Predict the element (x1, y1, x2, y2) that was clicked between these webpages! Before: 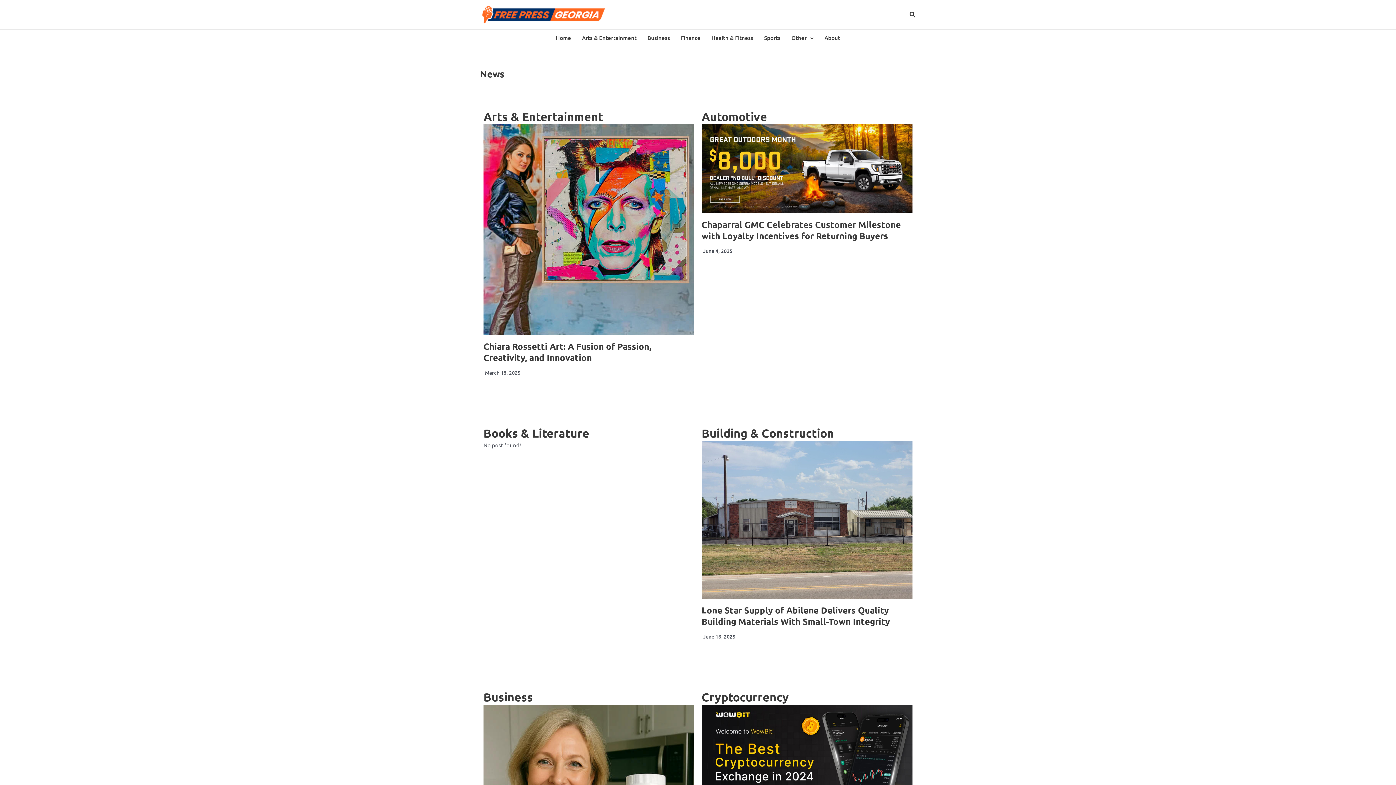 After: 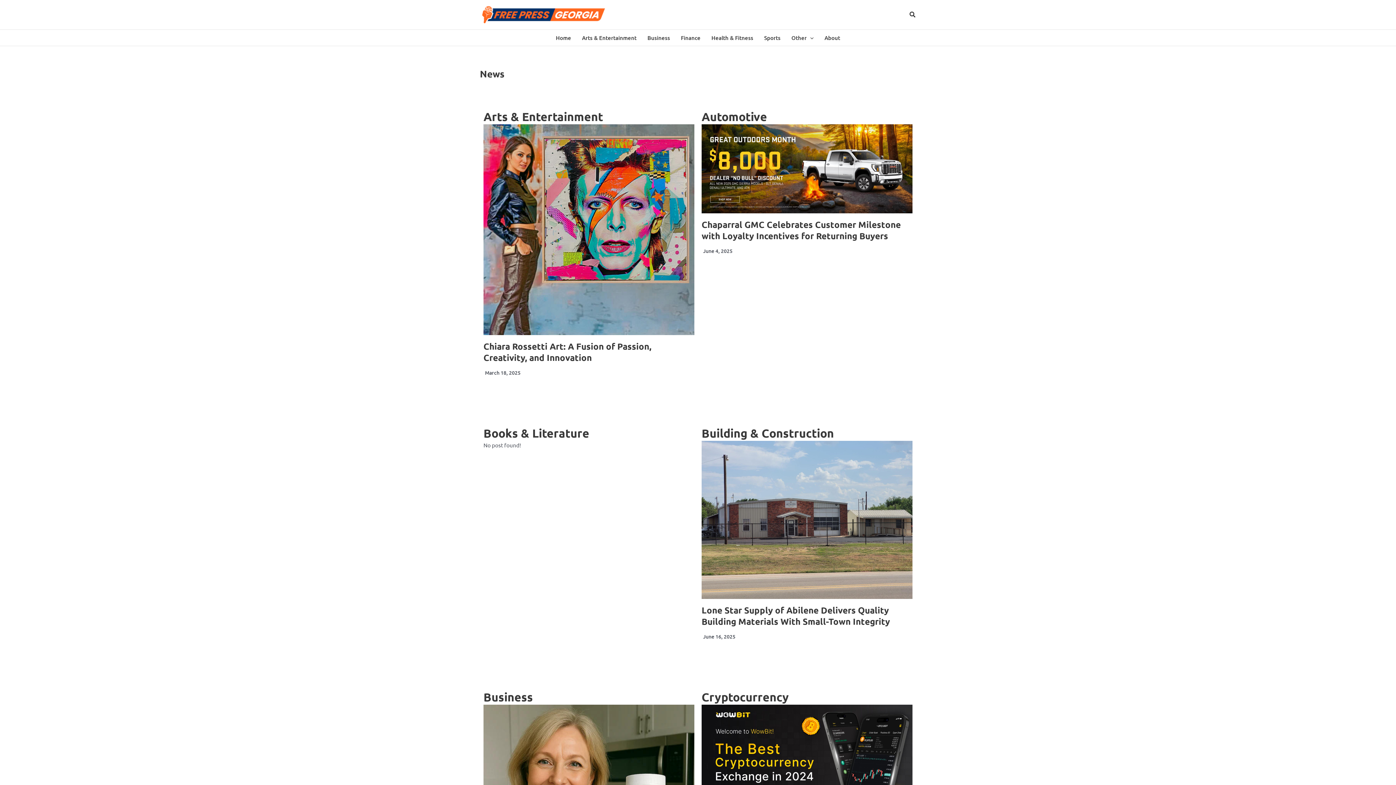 Action: bbox: (480, 10, 607, 17)